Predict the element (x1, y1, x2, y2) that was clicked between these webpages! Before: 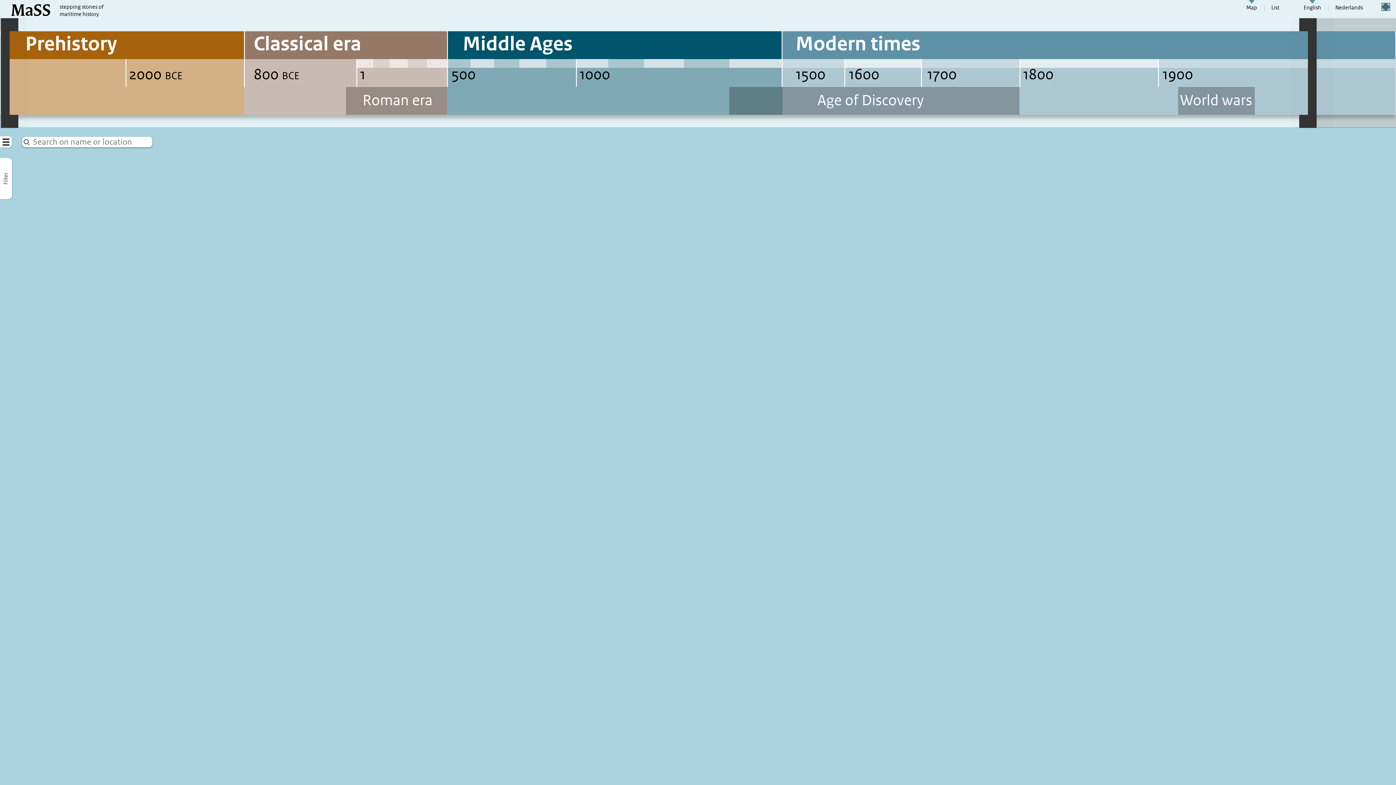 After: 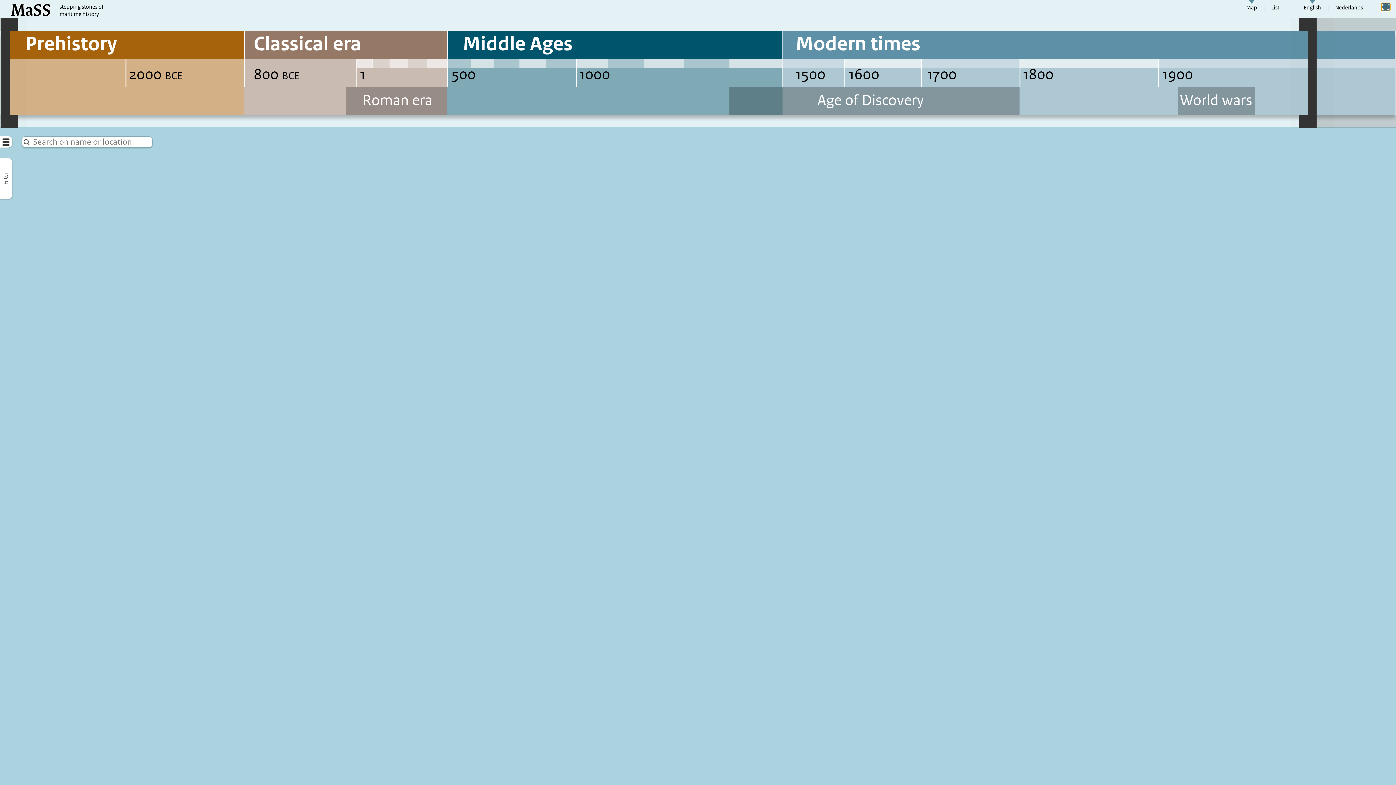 Action: label: Switch to full screen bbox: (1381, 2, 1390, 10)